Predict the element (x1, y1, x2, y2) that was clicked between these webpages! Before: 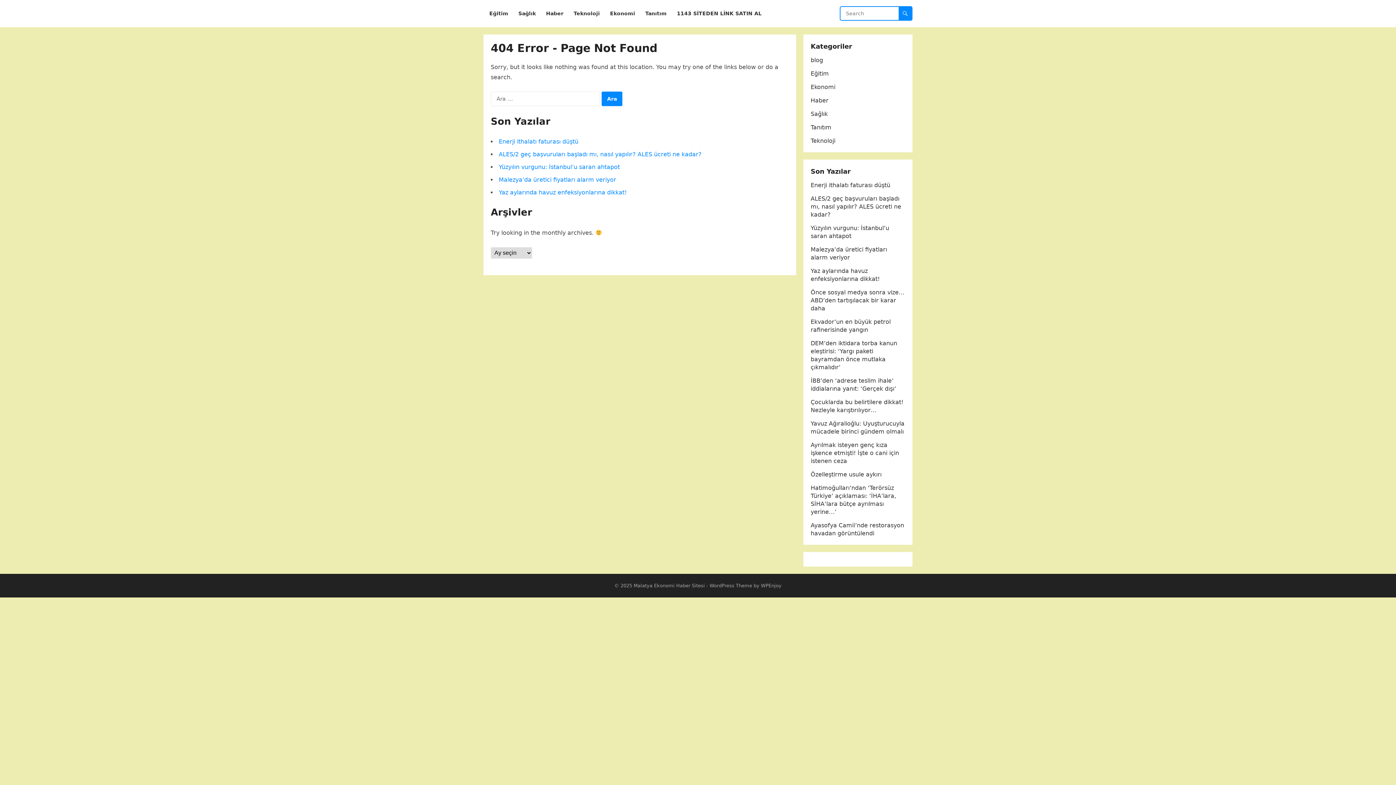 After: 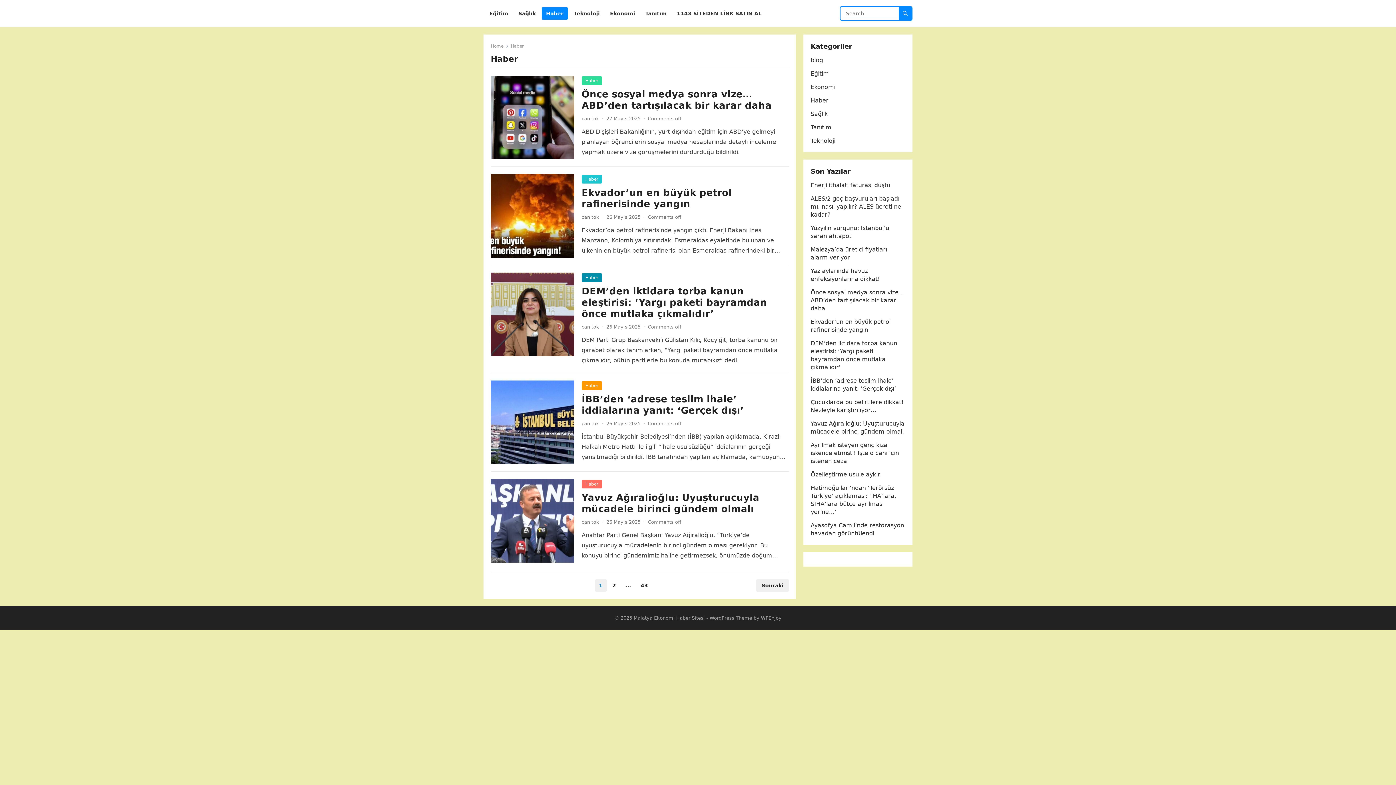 Action: bbox: (810, 97, 828, 104) label: Haber